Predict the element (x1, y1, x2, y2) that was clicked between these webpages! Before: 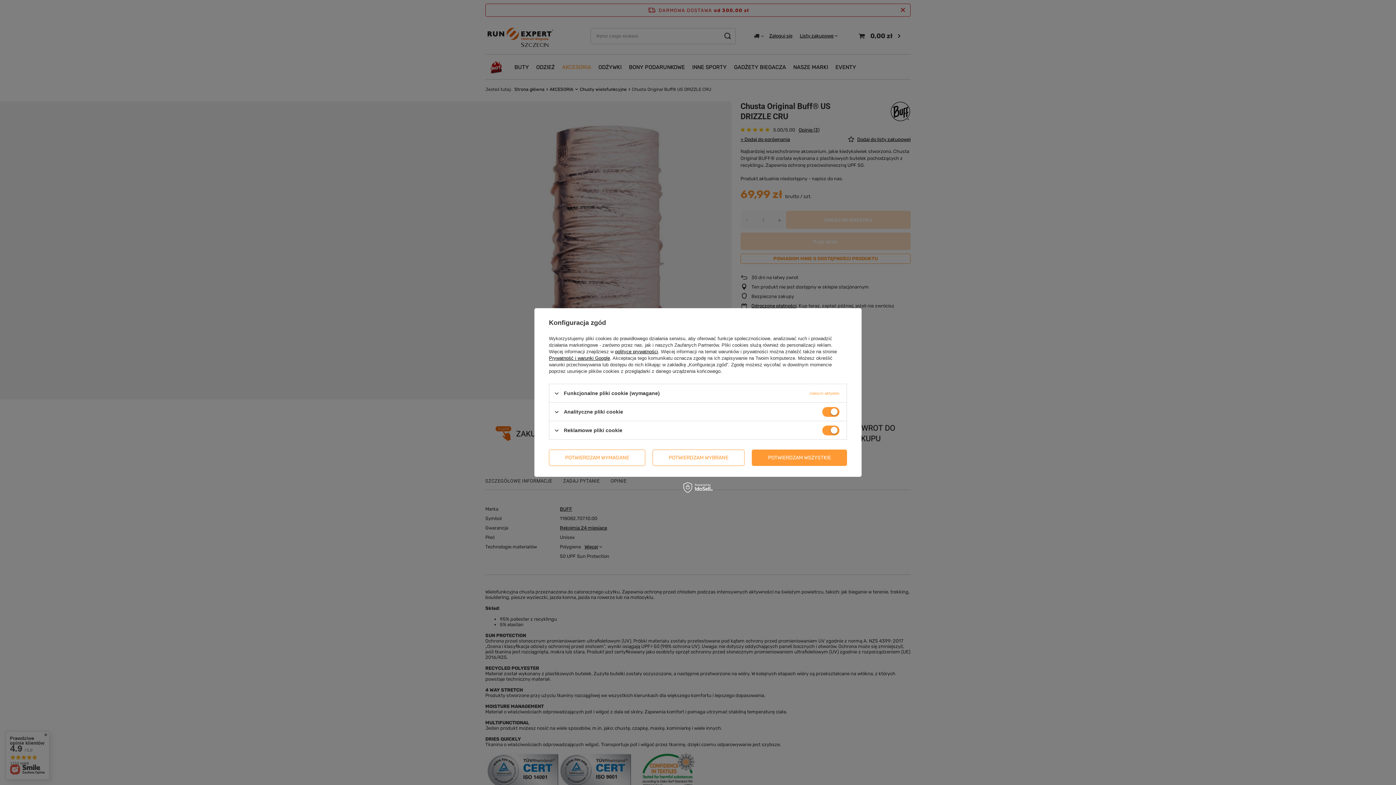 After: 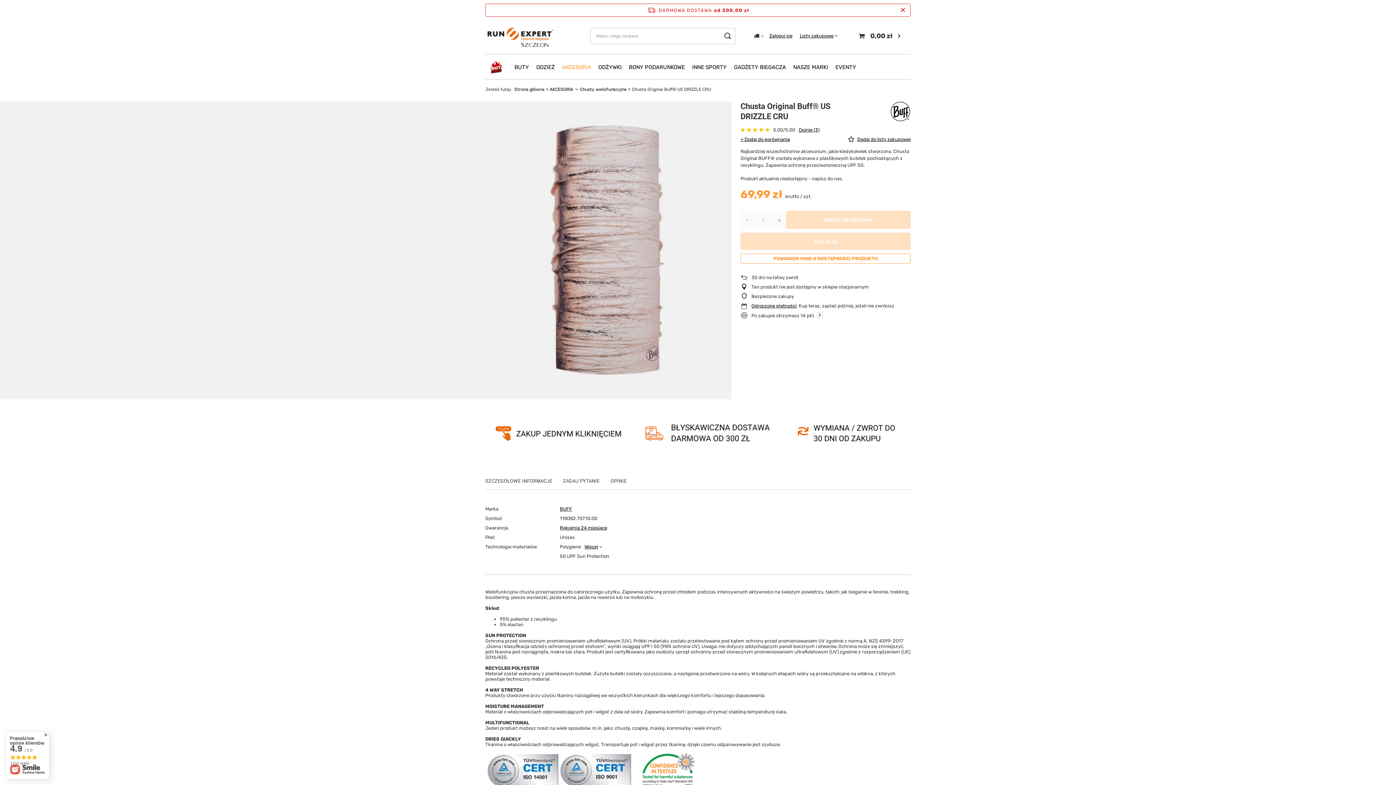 Action: label: POTWIERDZAM WSZYSTKIE bbox: (752, 449, 847, 466)